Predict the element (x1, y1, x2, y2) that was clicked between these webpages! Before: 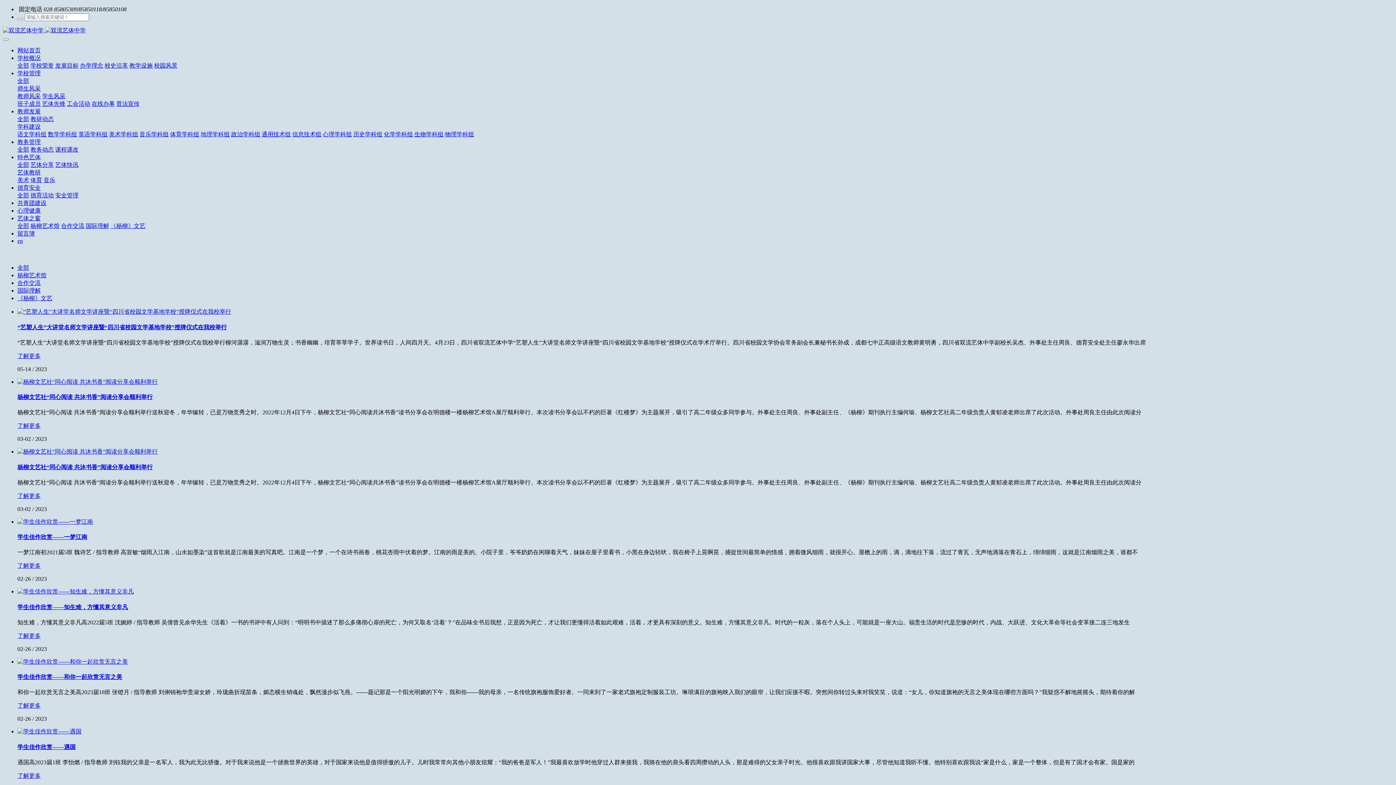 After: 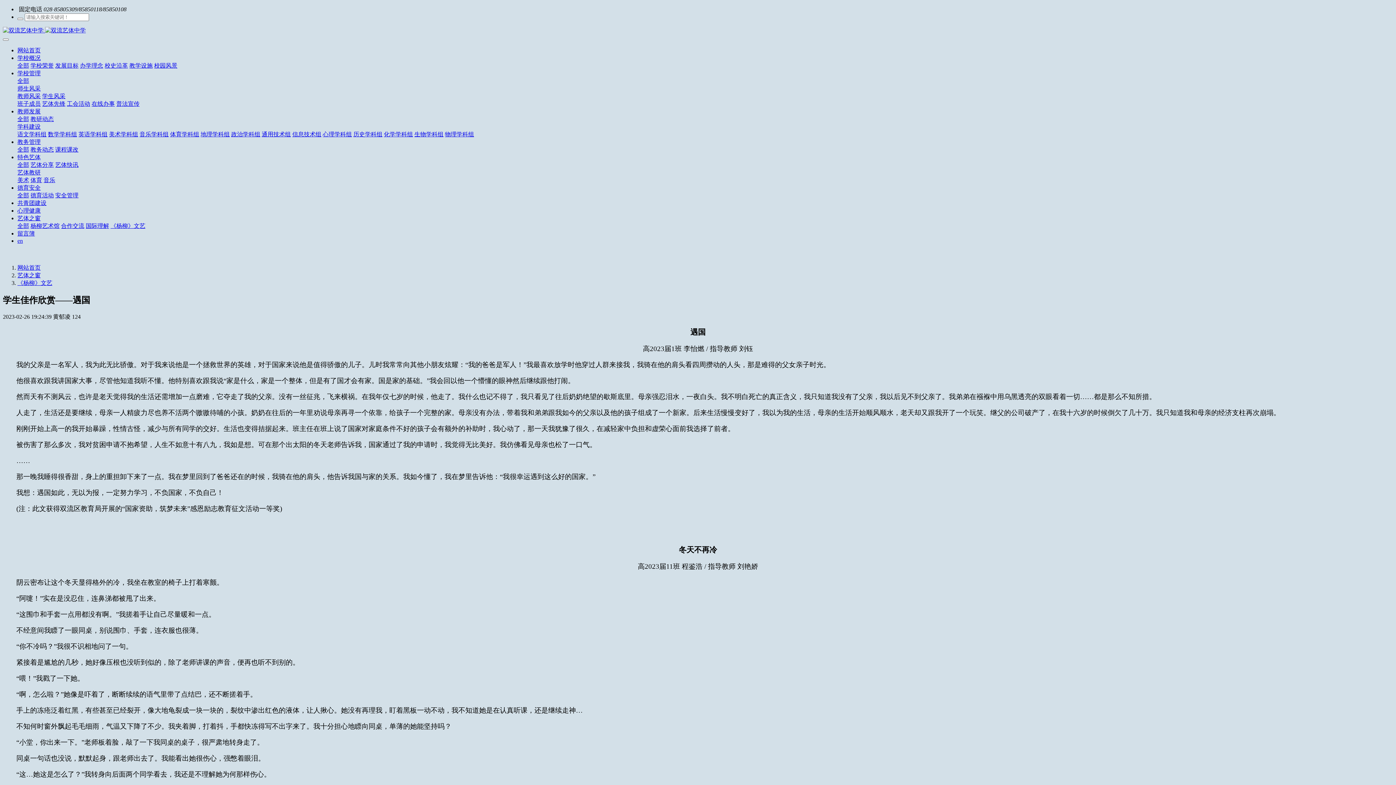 Action: bbox: (17, 728, 81, 735)